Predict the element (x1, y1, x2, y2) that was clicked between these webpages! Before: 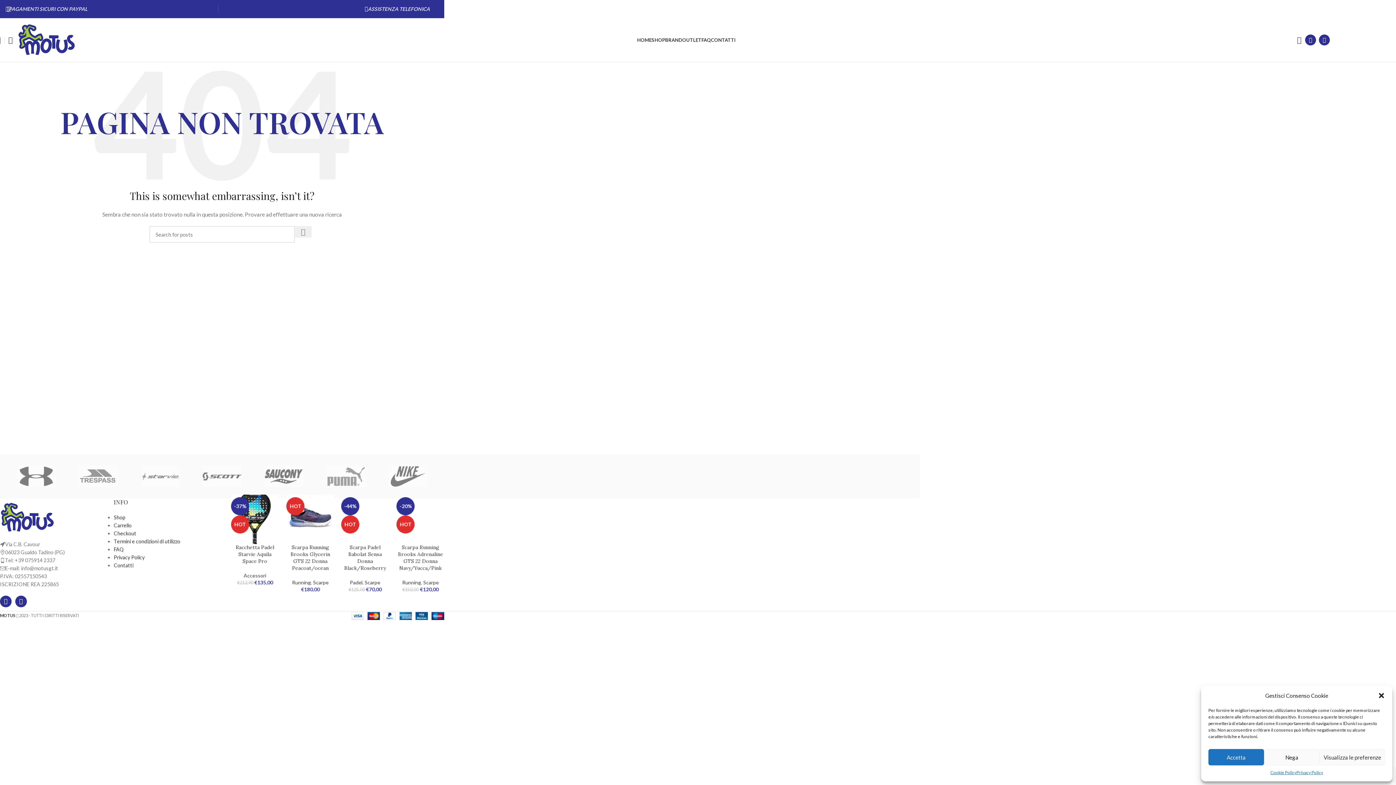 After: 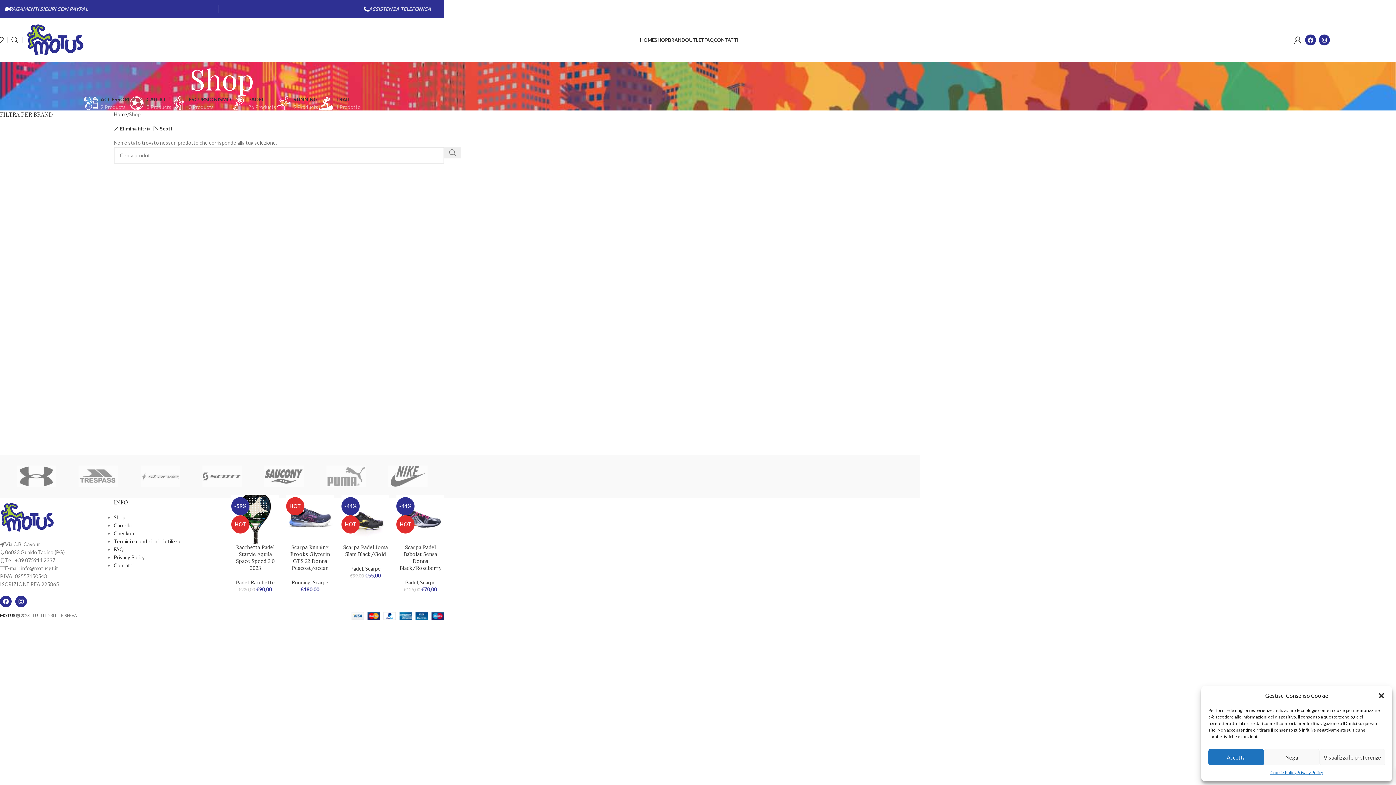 Action: bbox: (191, 458, 253, 494)